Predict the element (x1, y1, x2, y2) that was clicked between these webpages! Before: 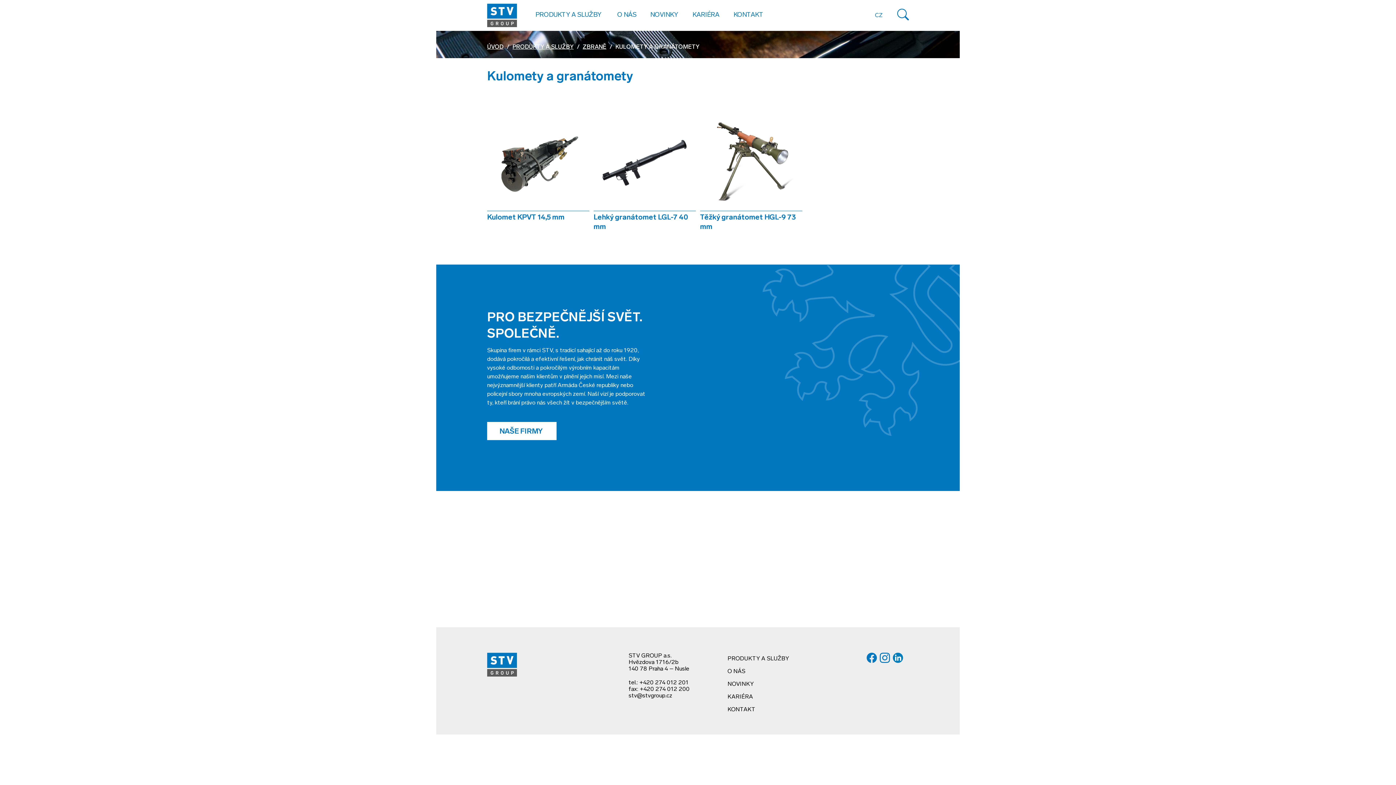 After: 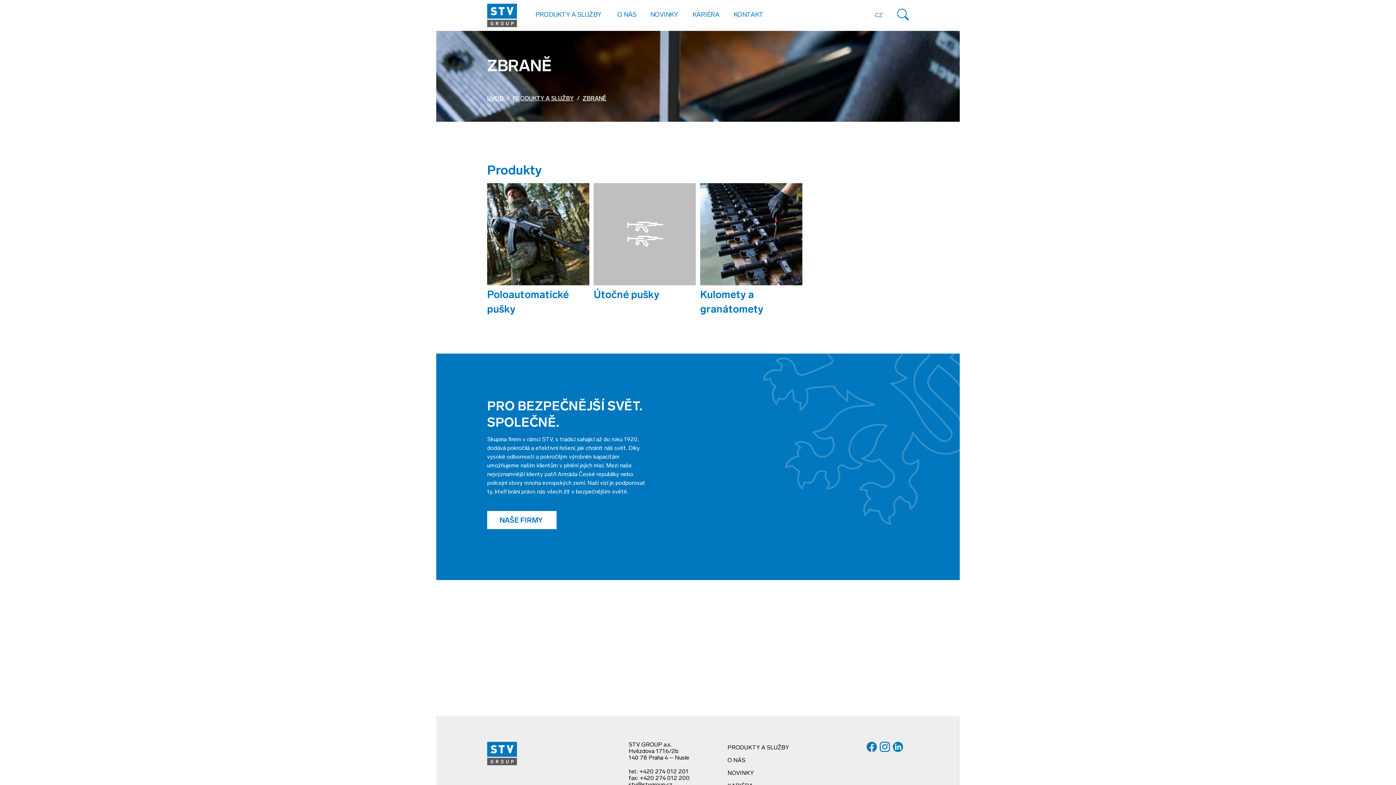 Action: bbox: (582, 44, 606, 50) label: ZBRANĚ